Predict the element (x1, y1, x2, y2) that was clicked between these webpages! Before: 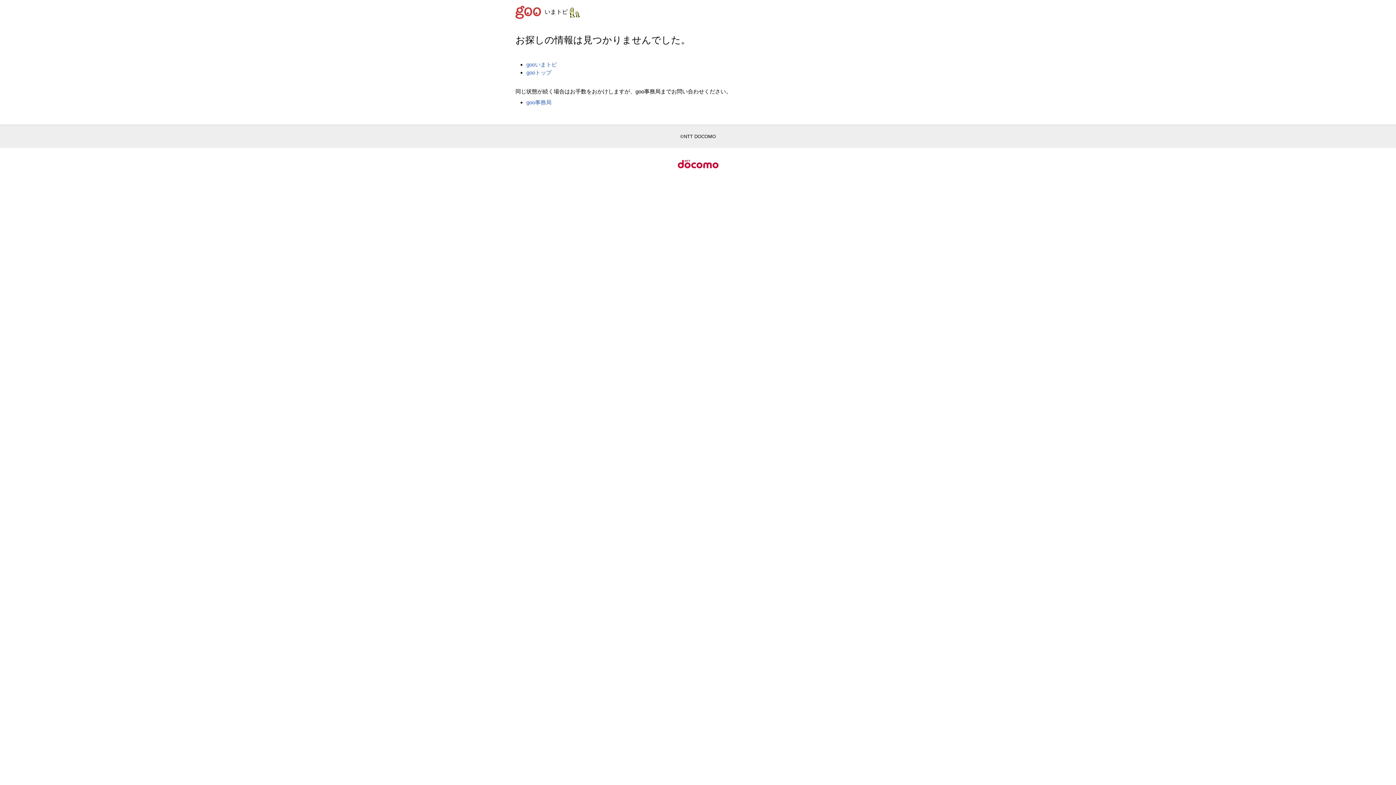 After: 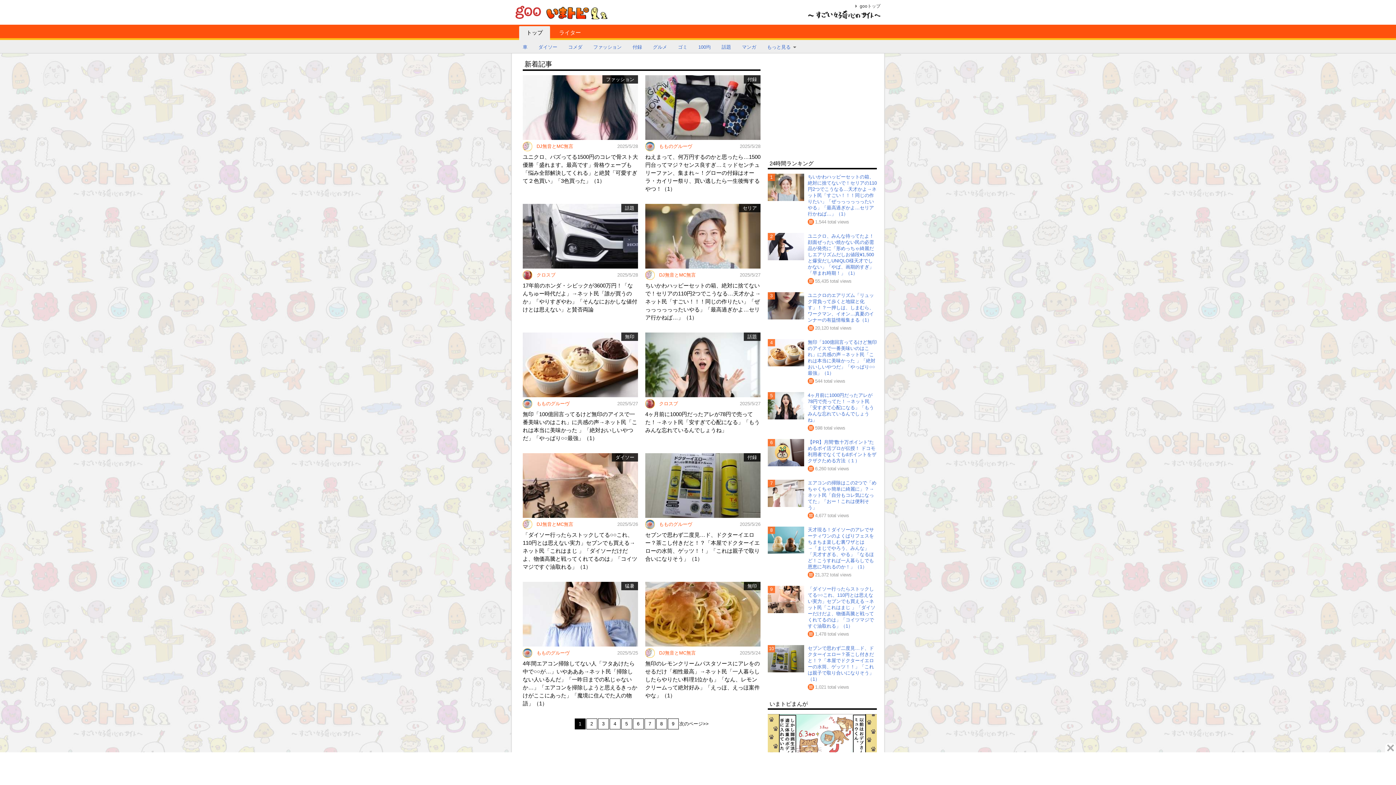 Action: bbox: (526, 61, 557, 67) label: gooいまトピ